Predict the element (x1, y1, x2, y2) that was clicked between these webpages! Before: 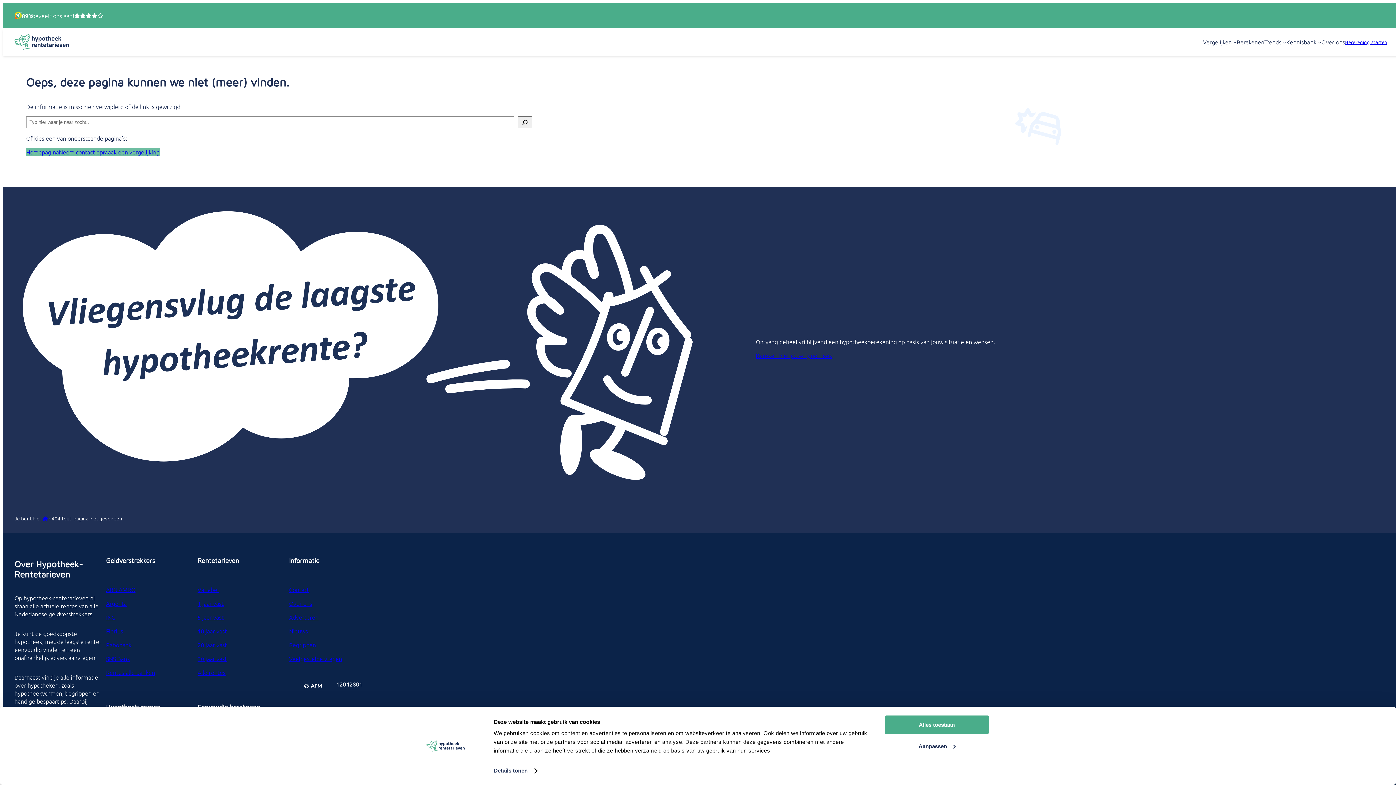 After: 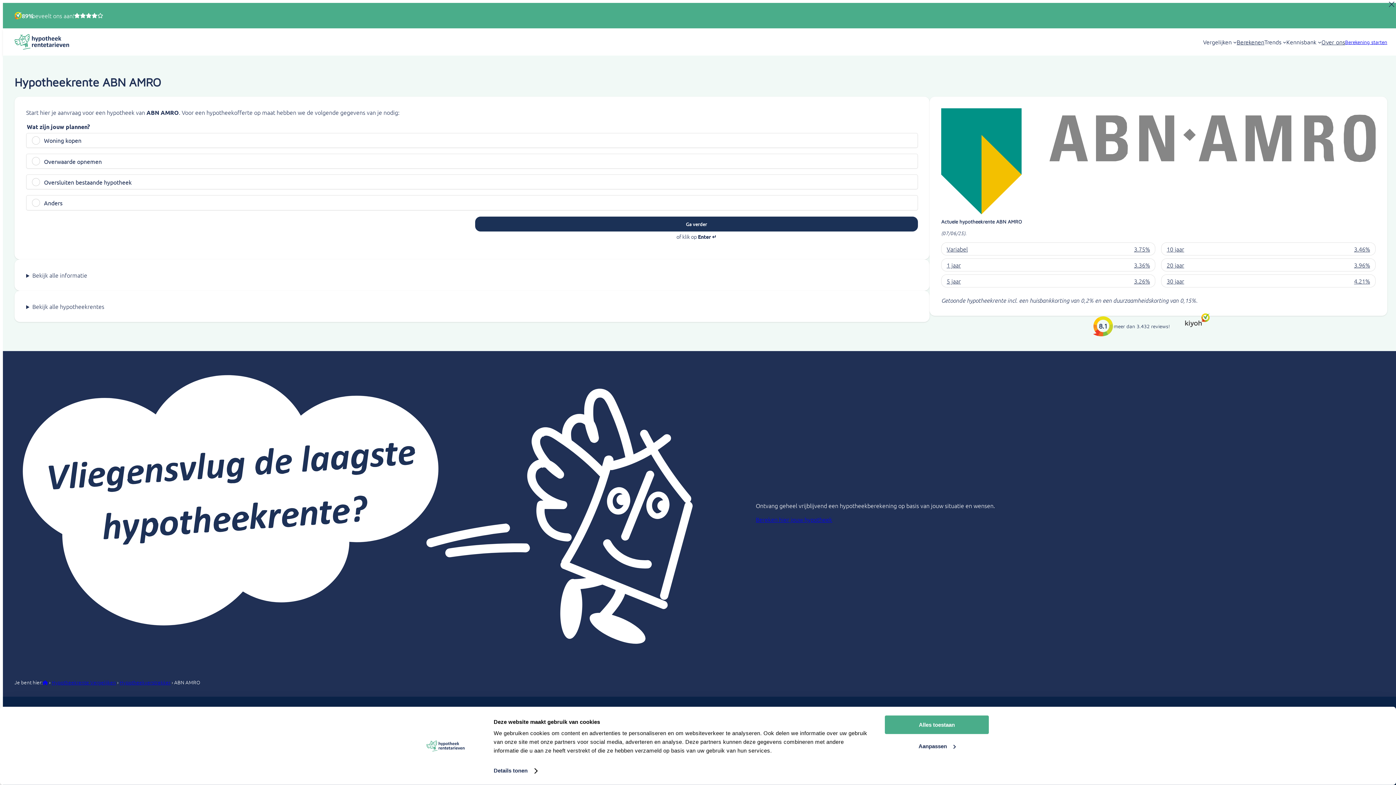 Action: label: ABN AMRO bbox: (106, 585, 135, 593)